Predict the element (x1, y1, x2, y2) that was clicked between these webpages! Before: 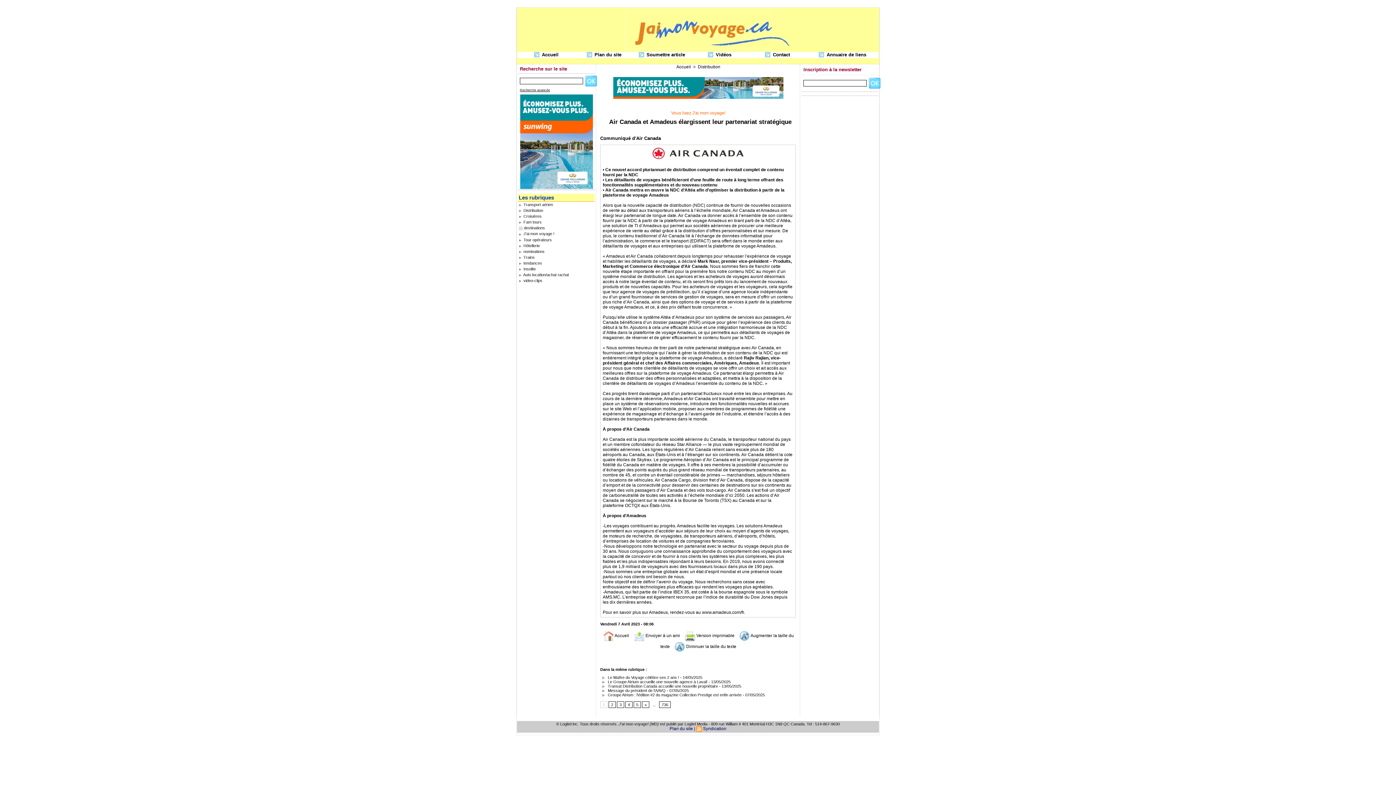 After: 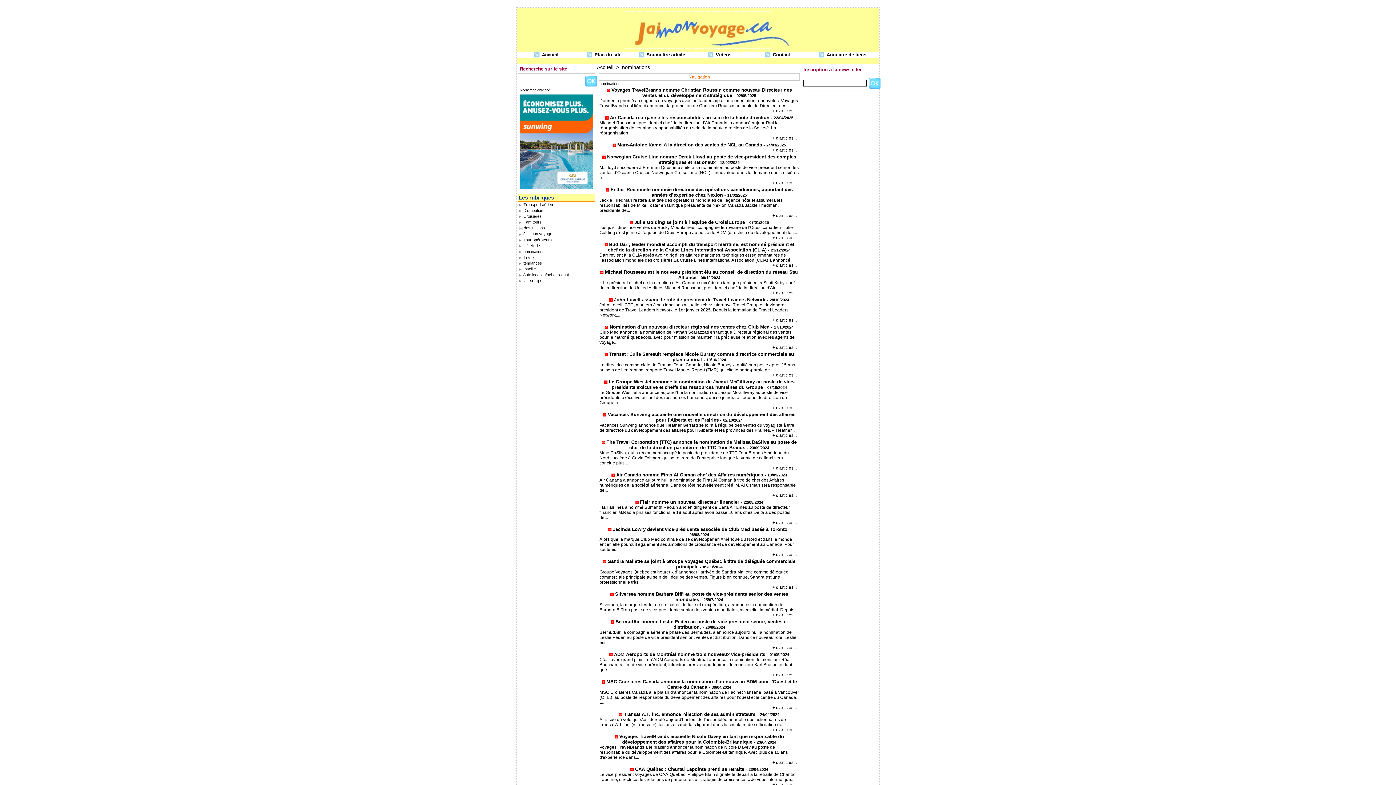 Action: label:  nominations bbox: (518, 249, 594, 253)